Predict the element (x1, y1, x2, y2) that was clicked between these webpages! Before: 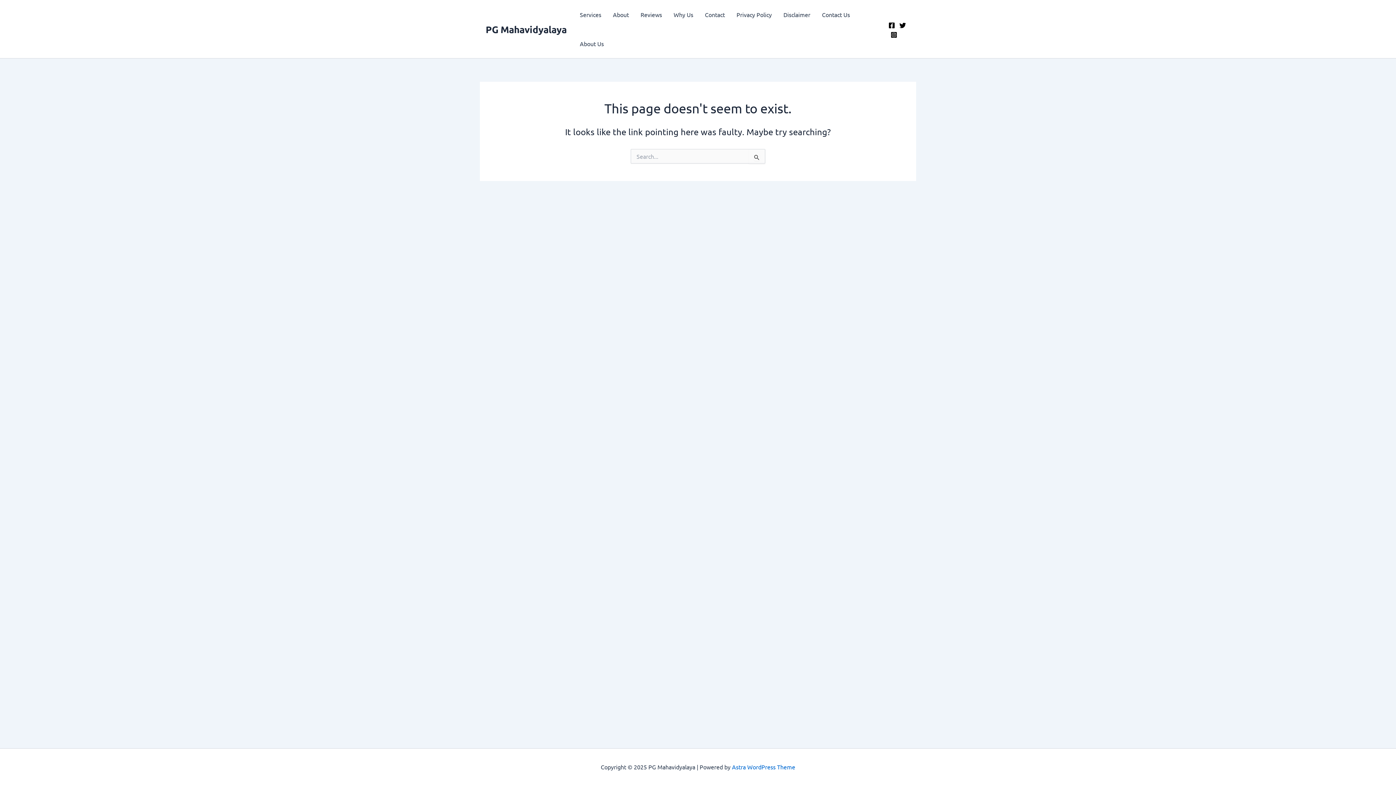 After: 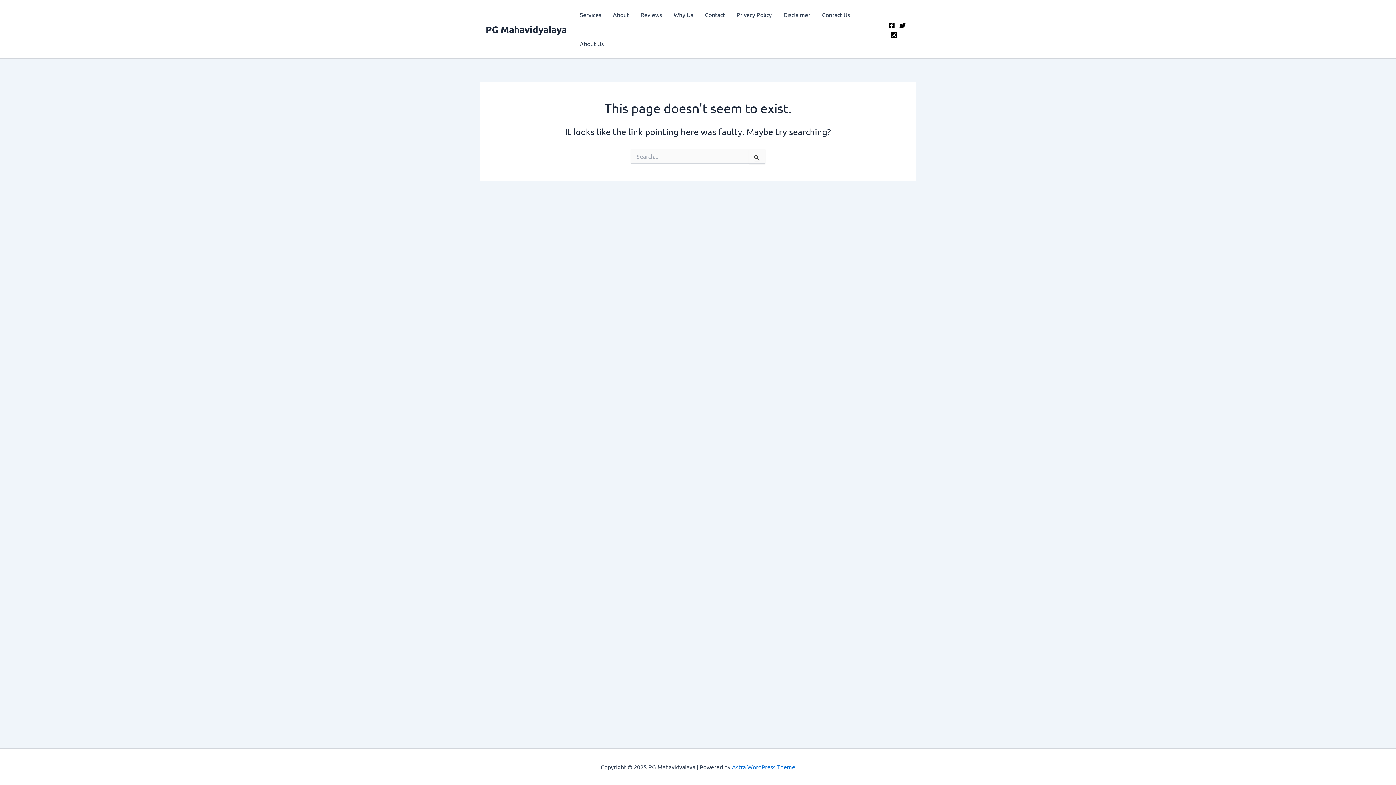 Action: bbox: (888, 22, 895, 28) label: Facebook